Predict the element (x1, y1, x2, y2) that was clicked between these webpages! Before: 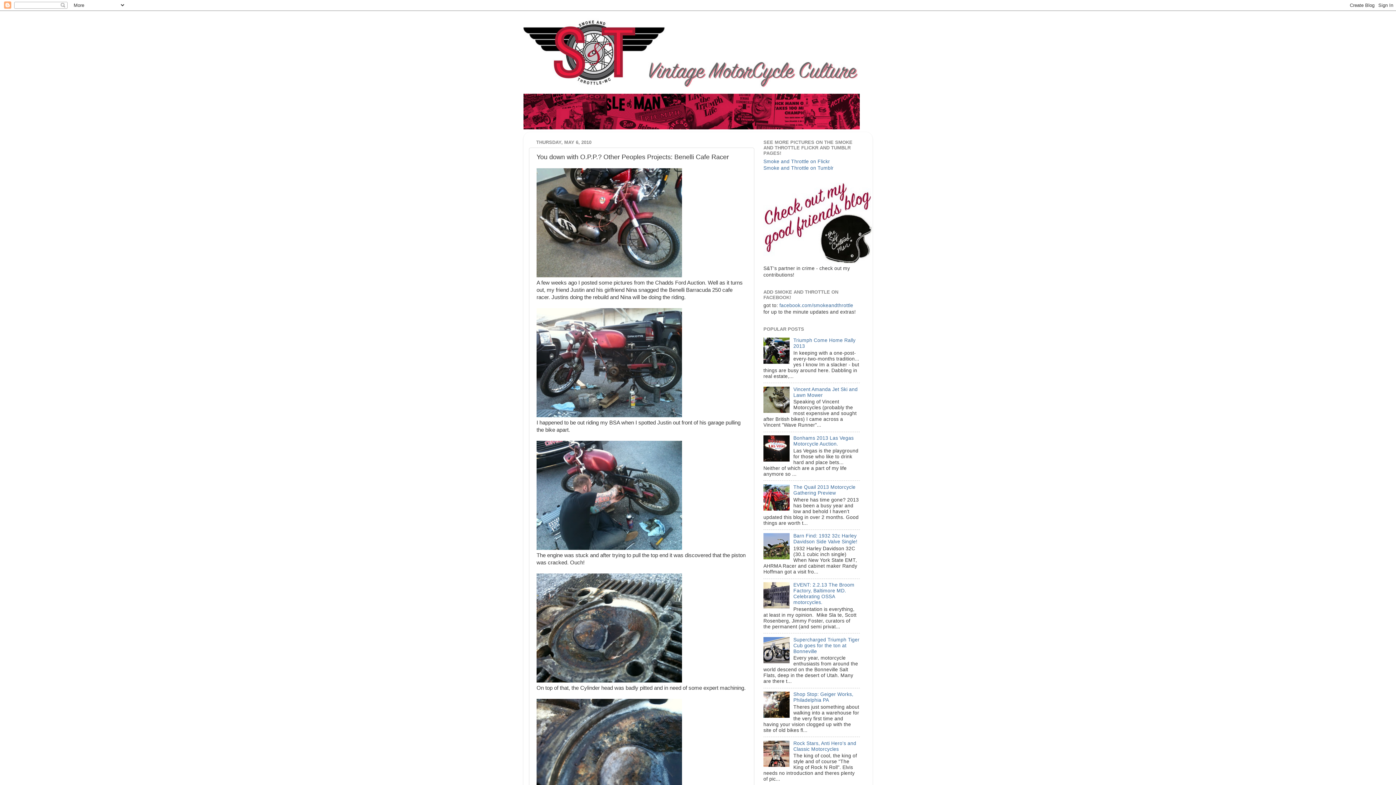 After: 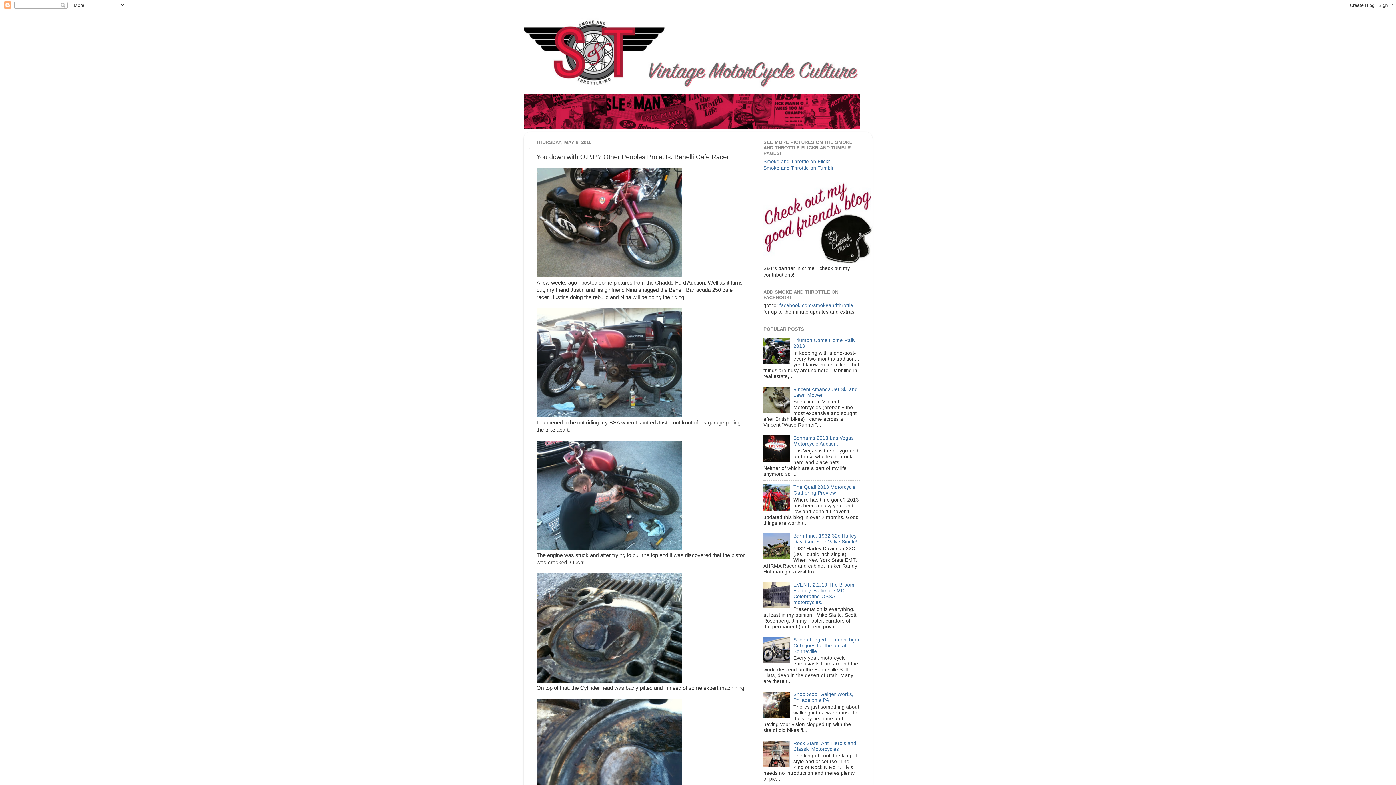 Action: bbox: (763, 457, 791, 463)